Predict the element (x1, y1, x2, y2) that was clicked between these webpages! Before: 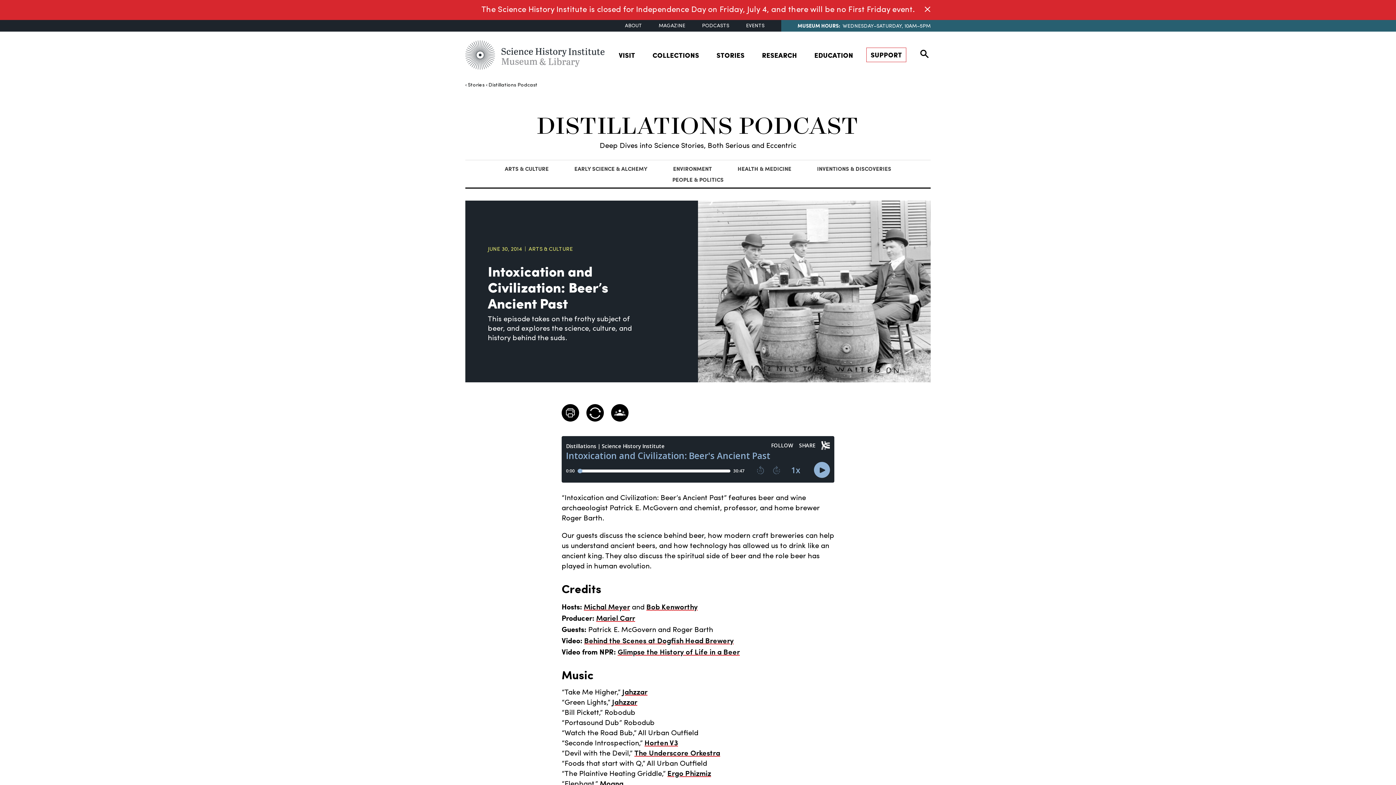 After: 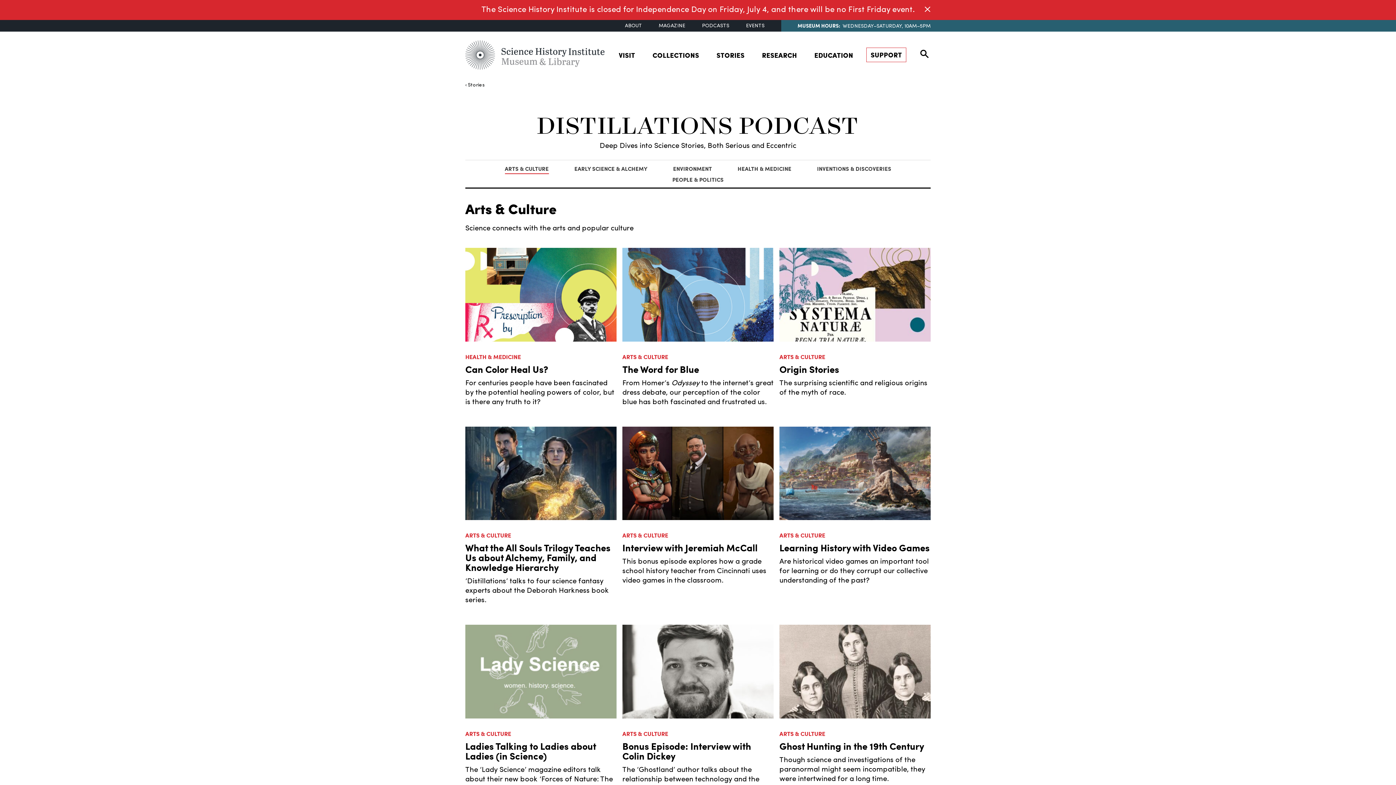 Action: bbox: (504, 163, 548, 174) label: ARTS & CULTURE